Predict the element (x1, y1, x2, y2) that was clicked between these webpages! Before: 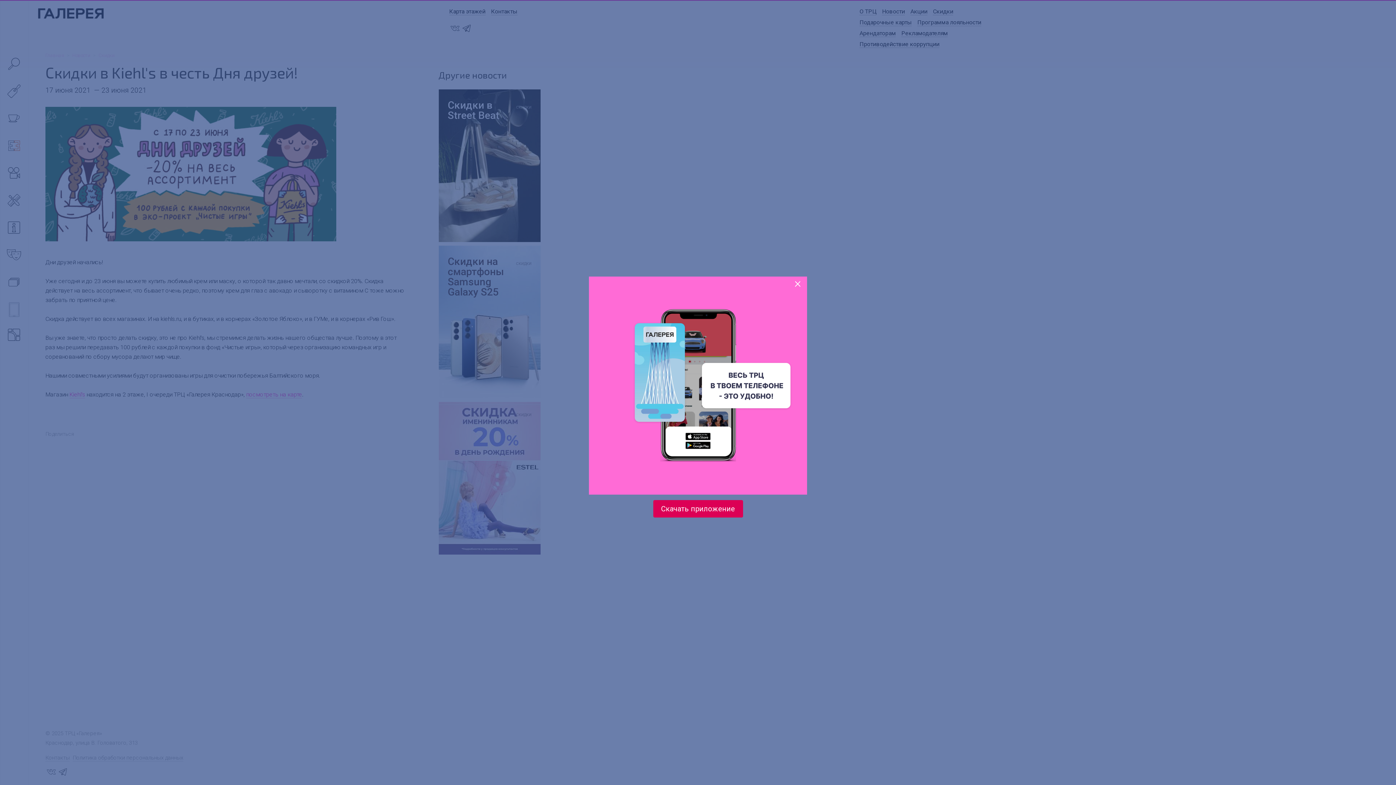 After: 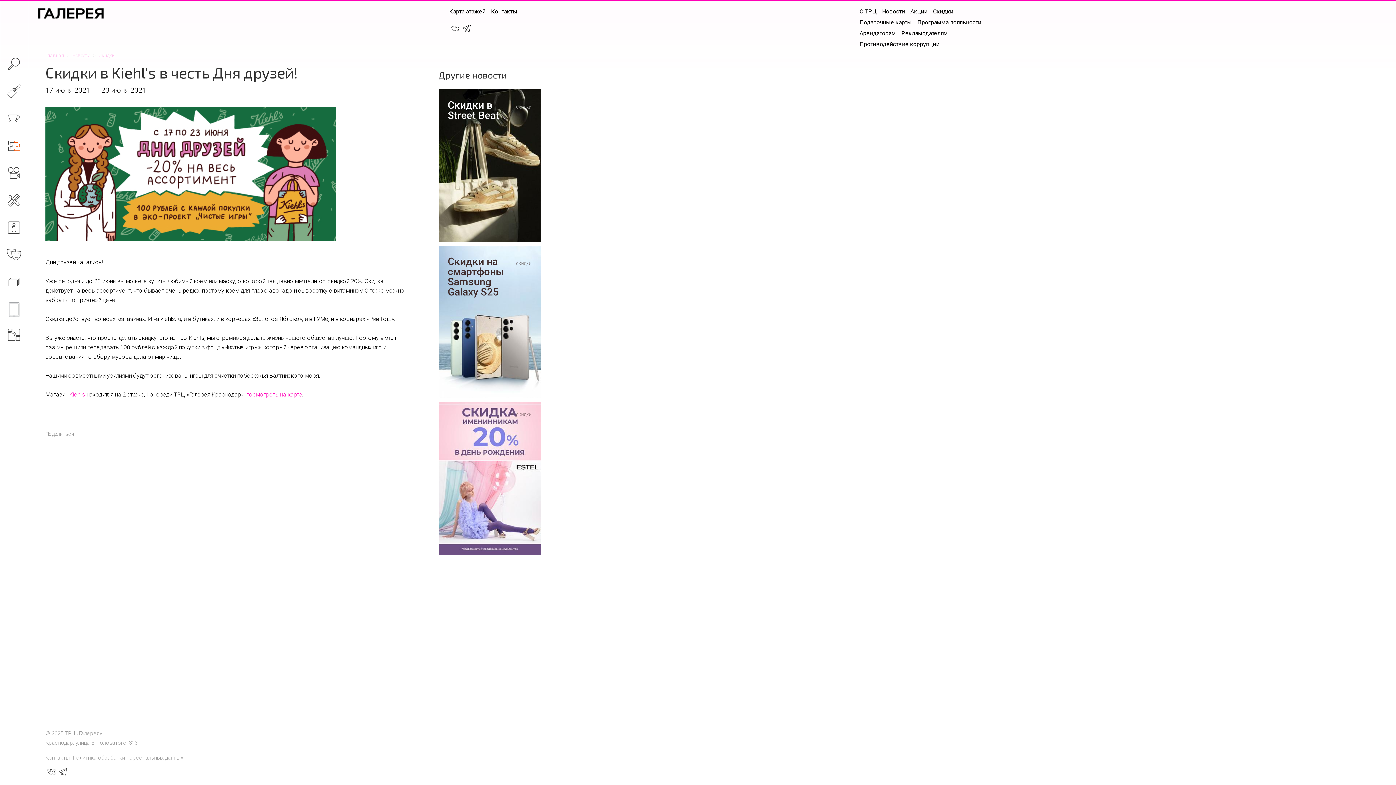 Action: label: × bbox: (794, 276, 801, 289)